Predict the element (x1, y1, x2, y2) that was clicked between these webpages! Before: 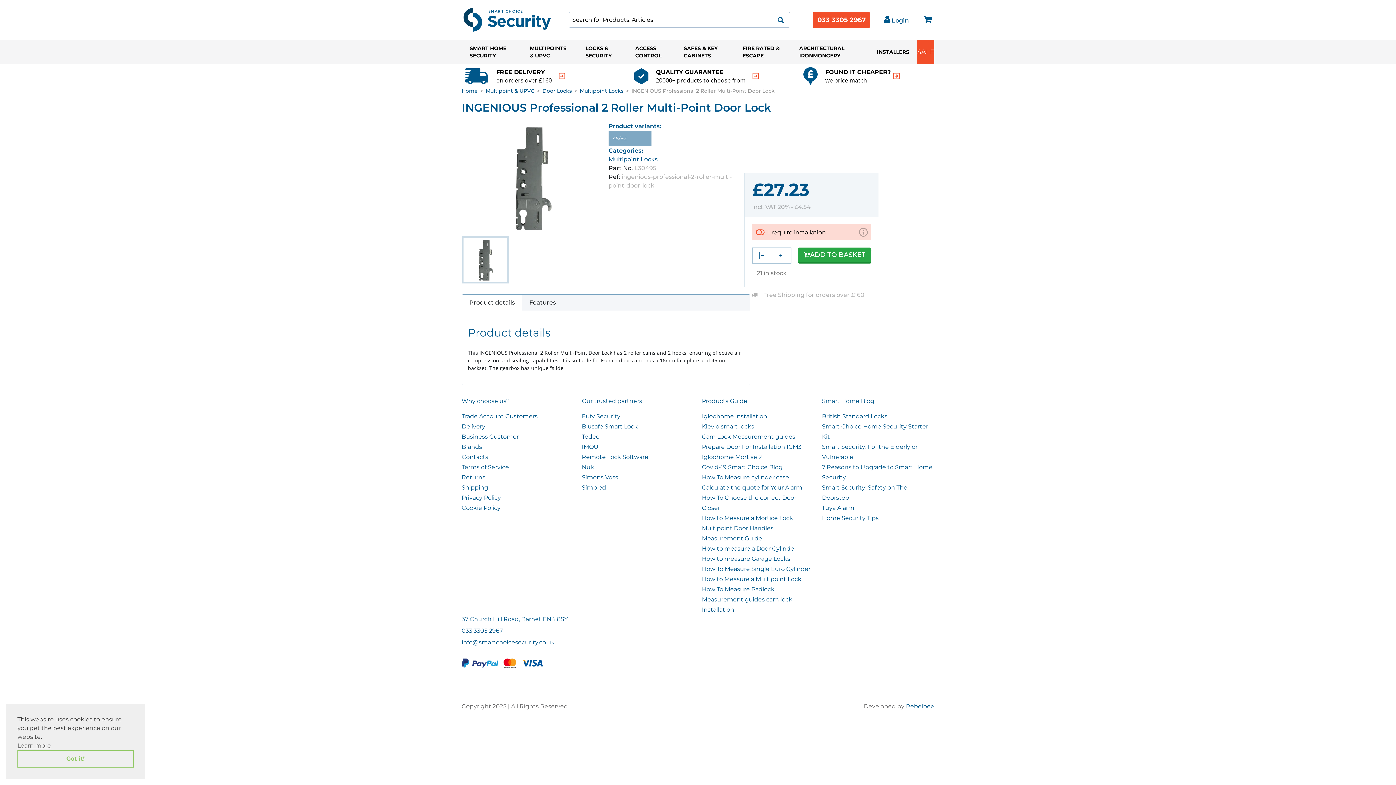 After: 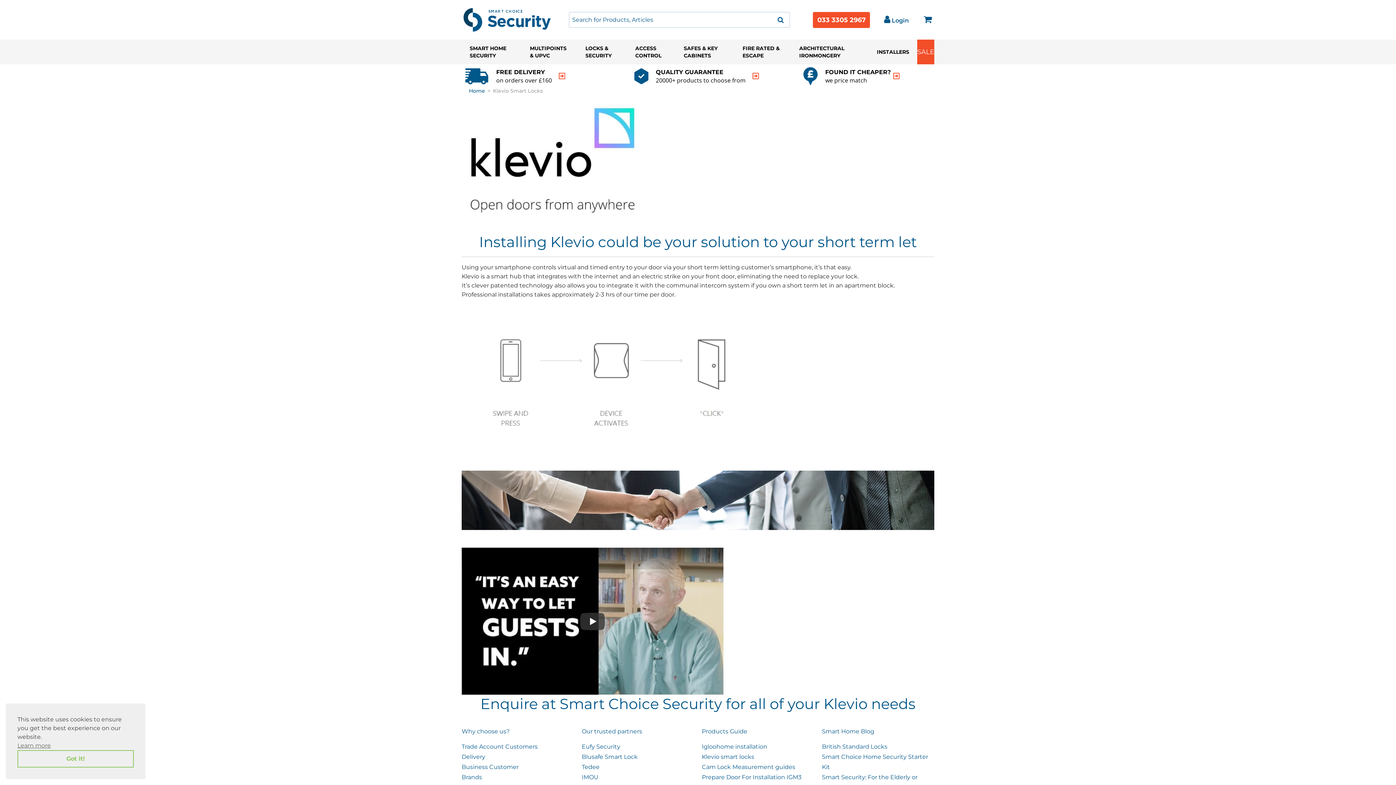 Action: bbox: (702, 423, 754, 430) label: Klevio smart locks